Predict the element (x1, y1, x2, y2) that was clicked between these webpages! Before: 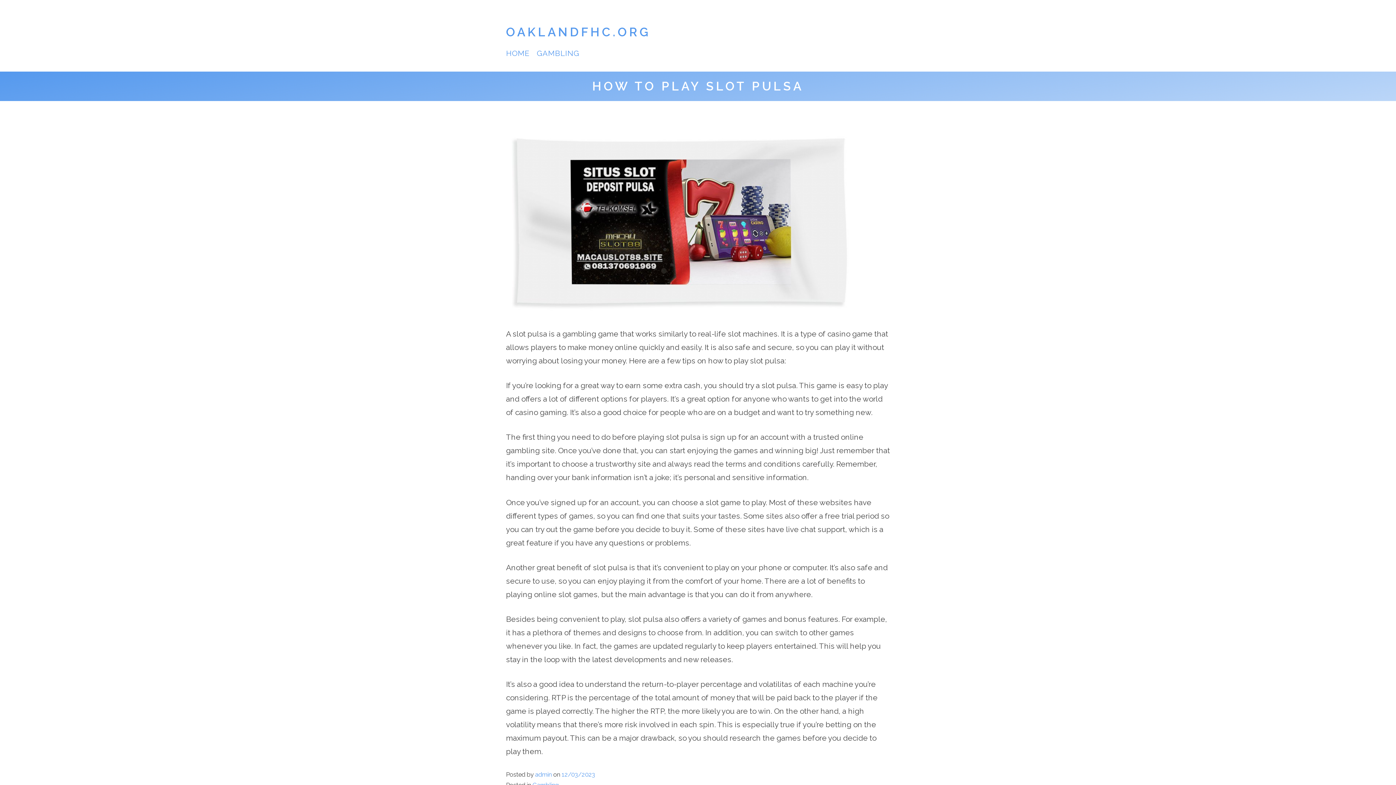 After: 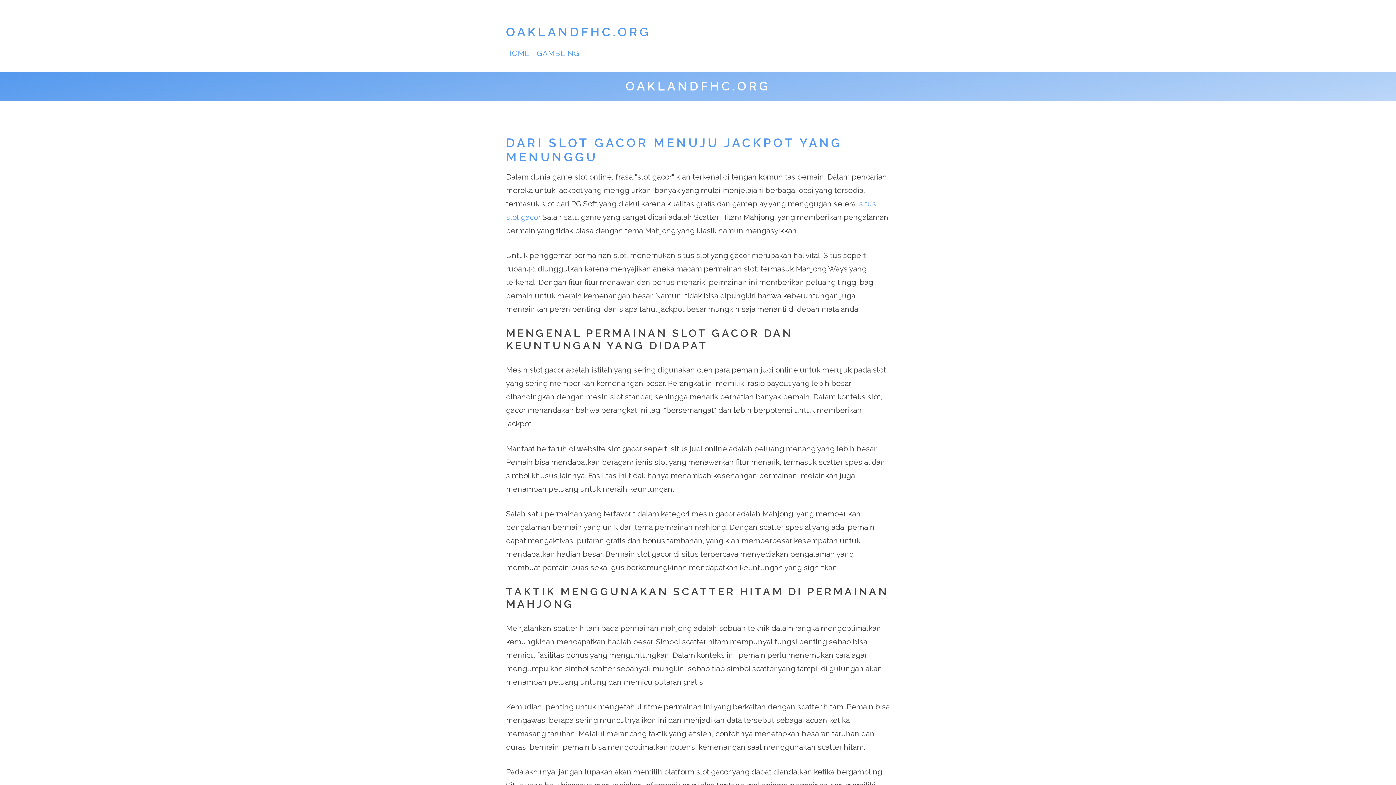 Action: bbox: (506, 25, 650, 39) label: OAKLANDFHC.ORG